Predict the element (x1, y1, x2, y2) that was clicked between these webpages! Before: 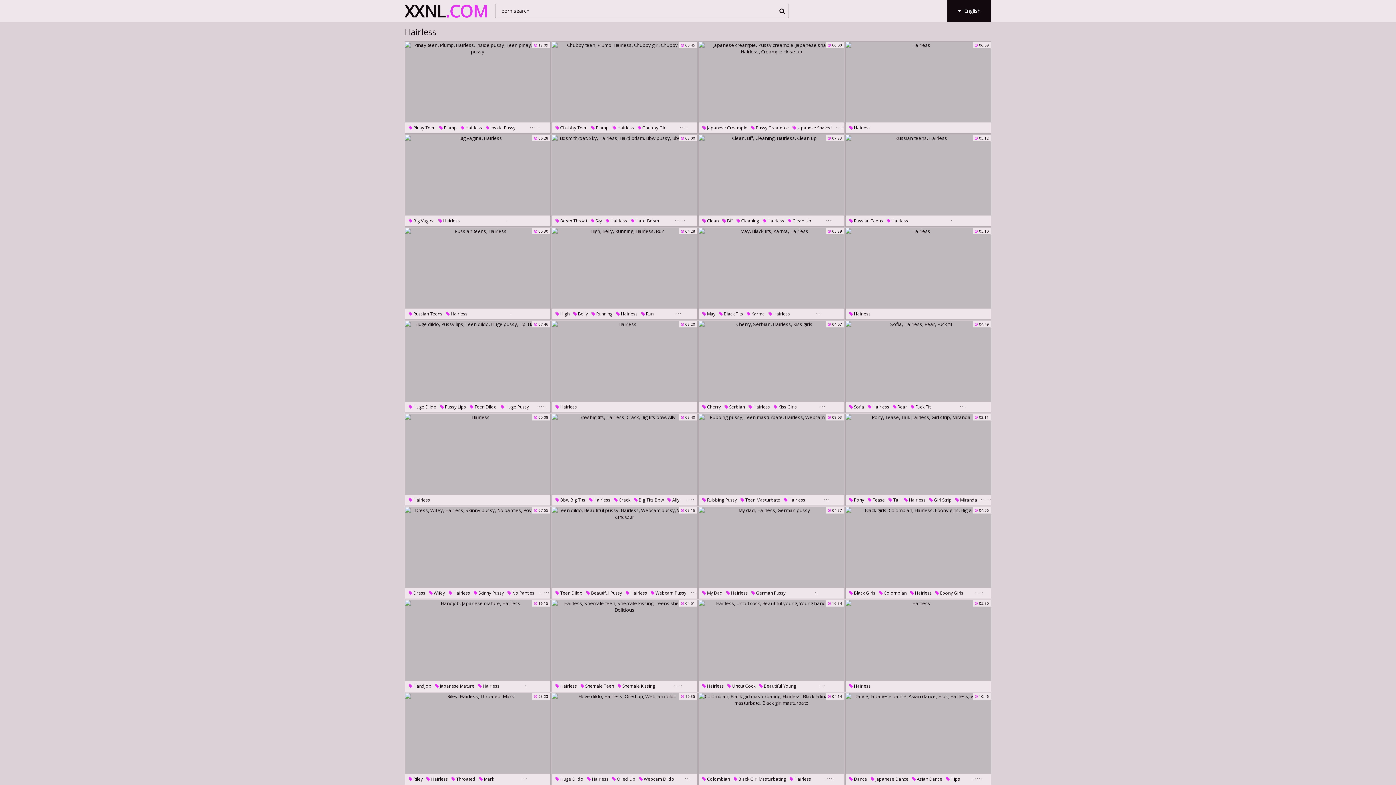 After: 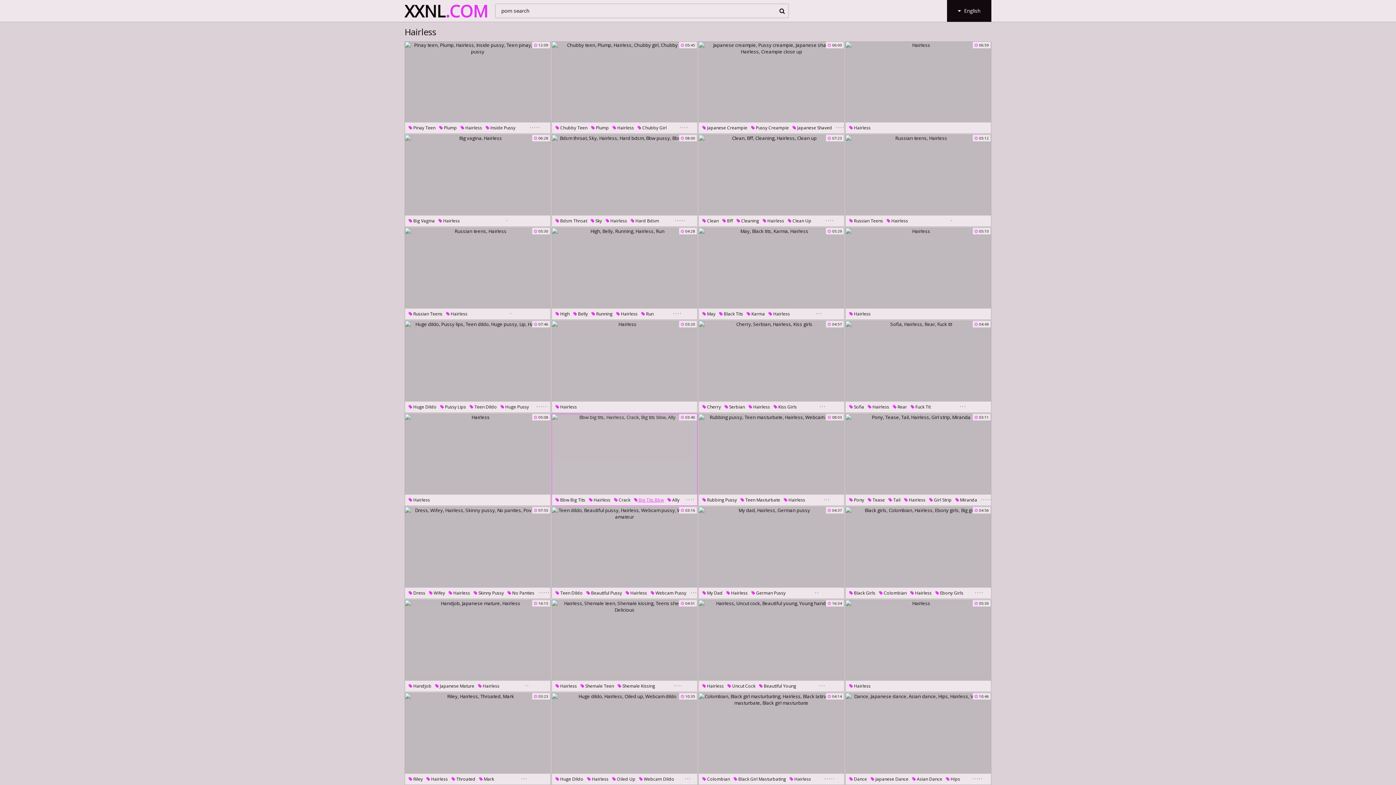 Action: bbox: (634, 496, 664, 504) label:  Big Tits Bbw